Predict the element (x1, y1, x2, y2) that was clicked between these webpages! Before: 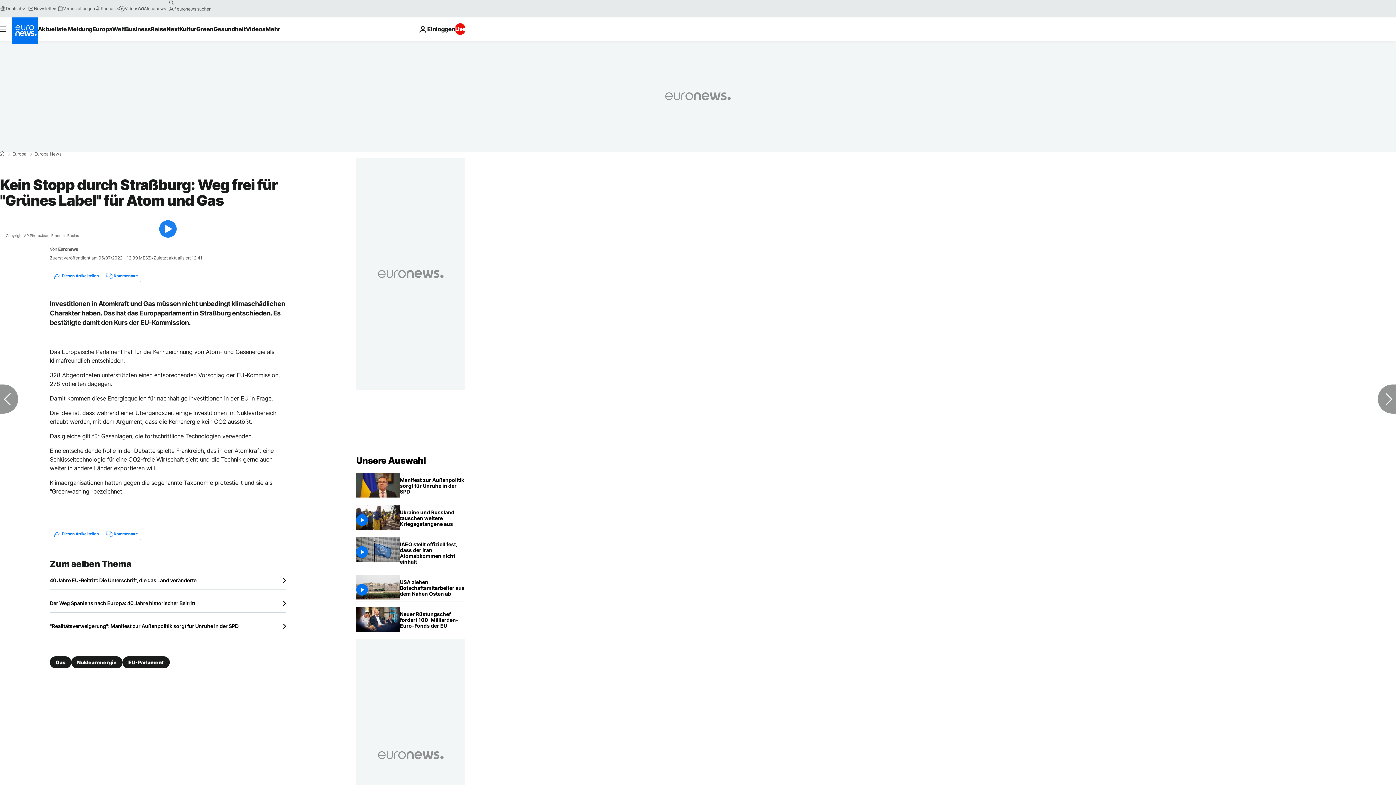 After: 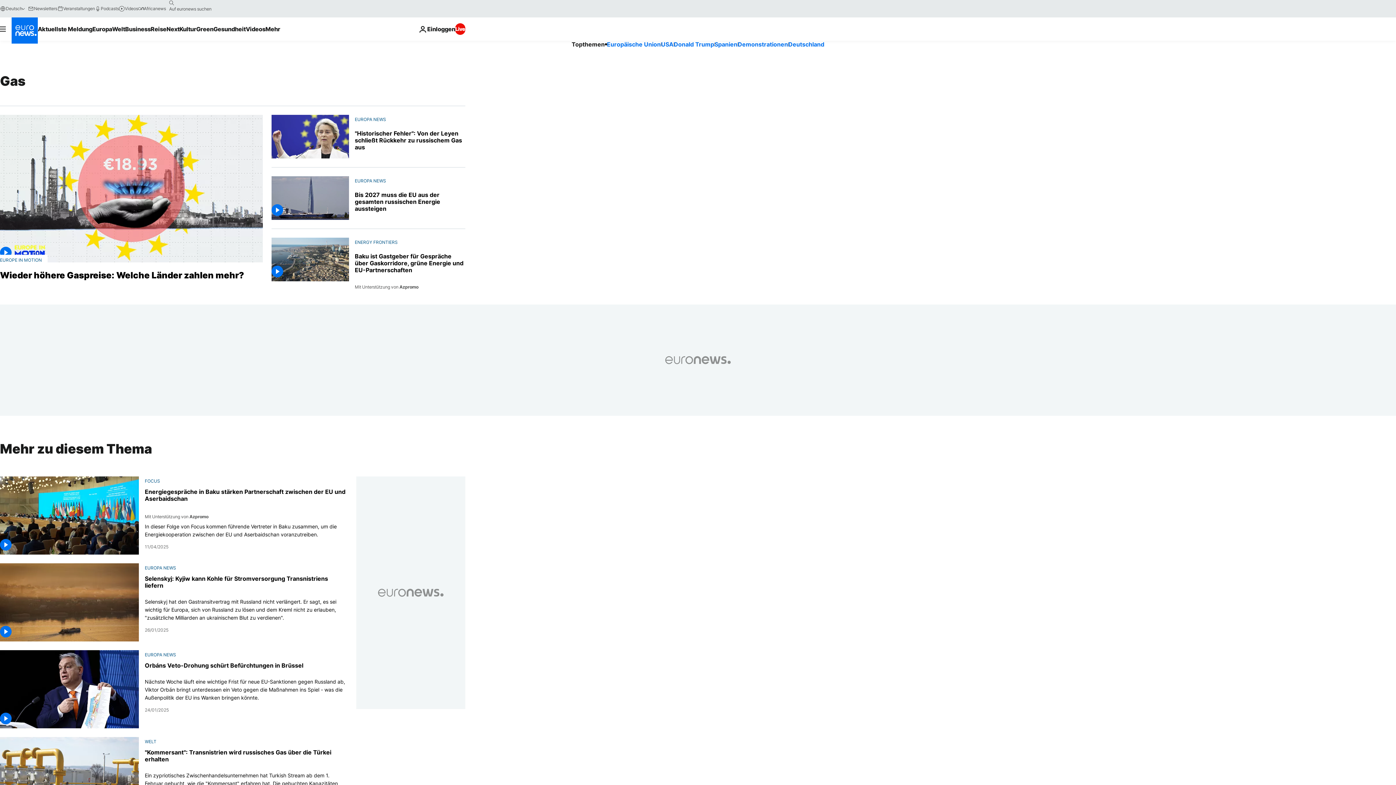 Action: bbox: (49, 656, 71, 668) label: Gas